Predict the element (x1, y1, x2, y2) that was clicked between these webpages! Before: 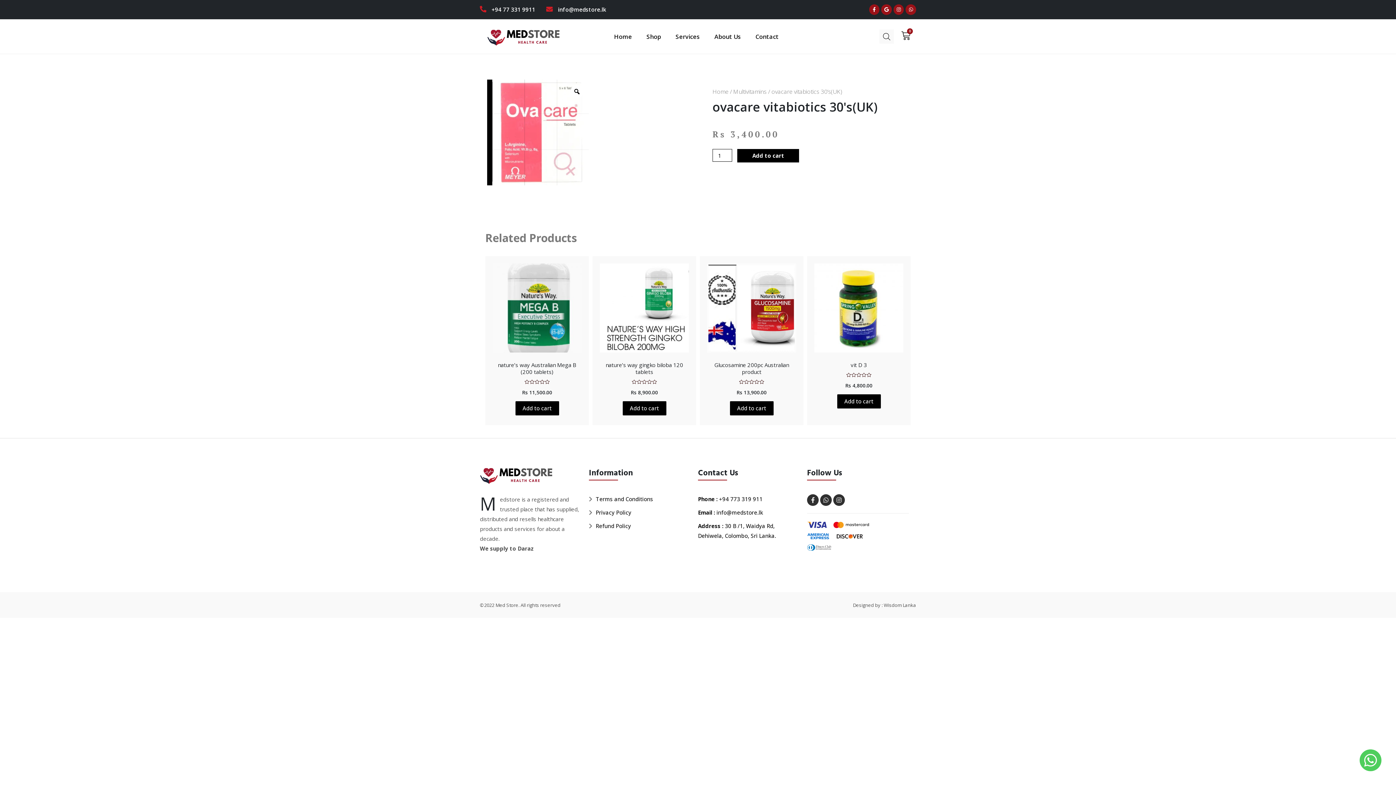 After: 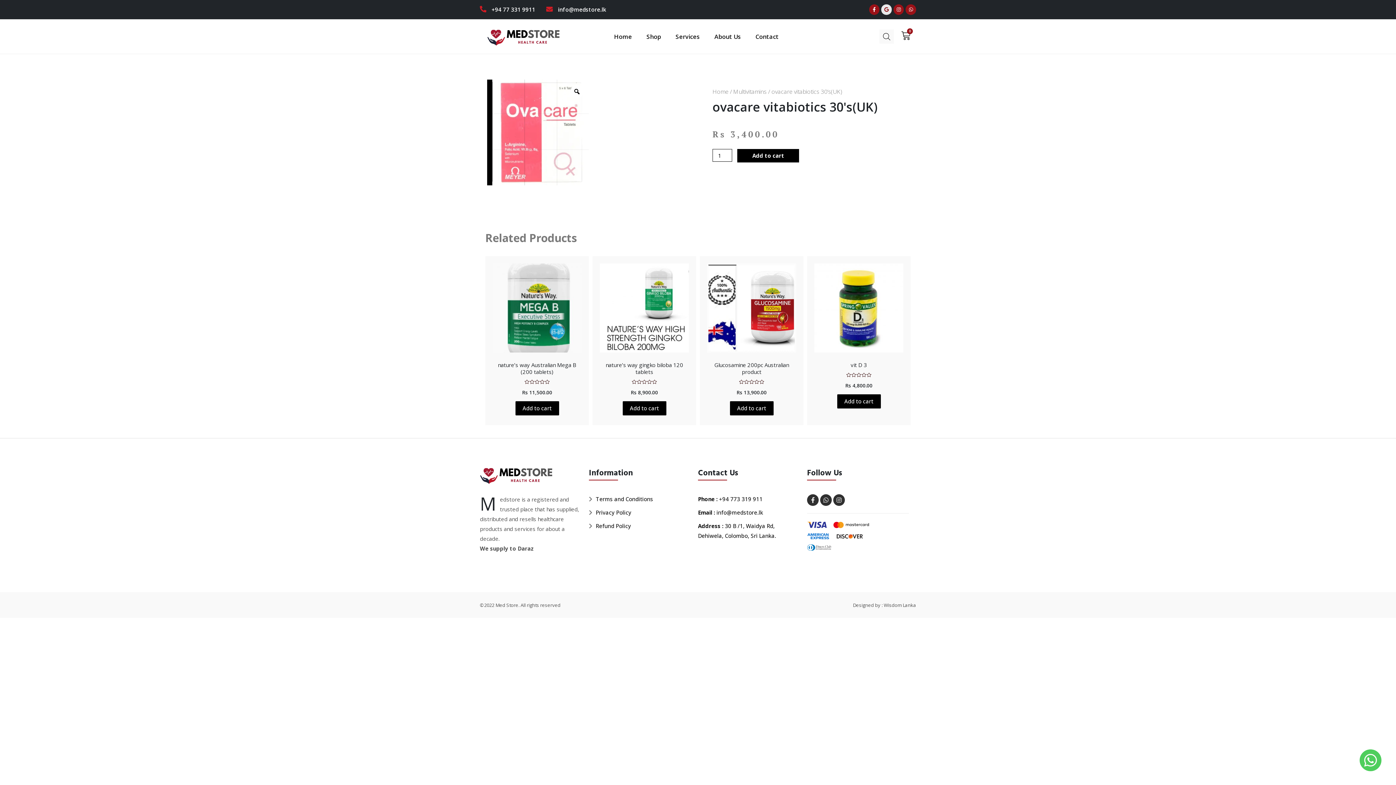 Action: bbox: (881, 4, 891, 14) label: Google